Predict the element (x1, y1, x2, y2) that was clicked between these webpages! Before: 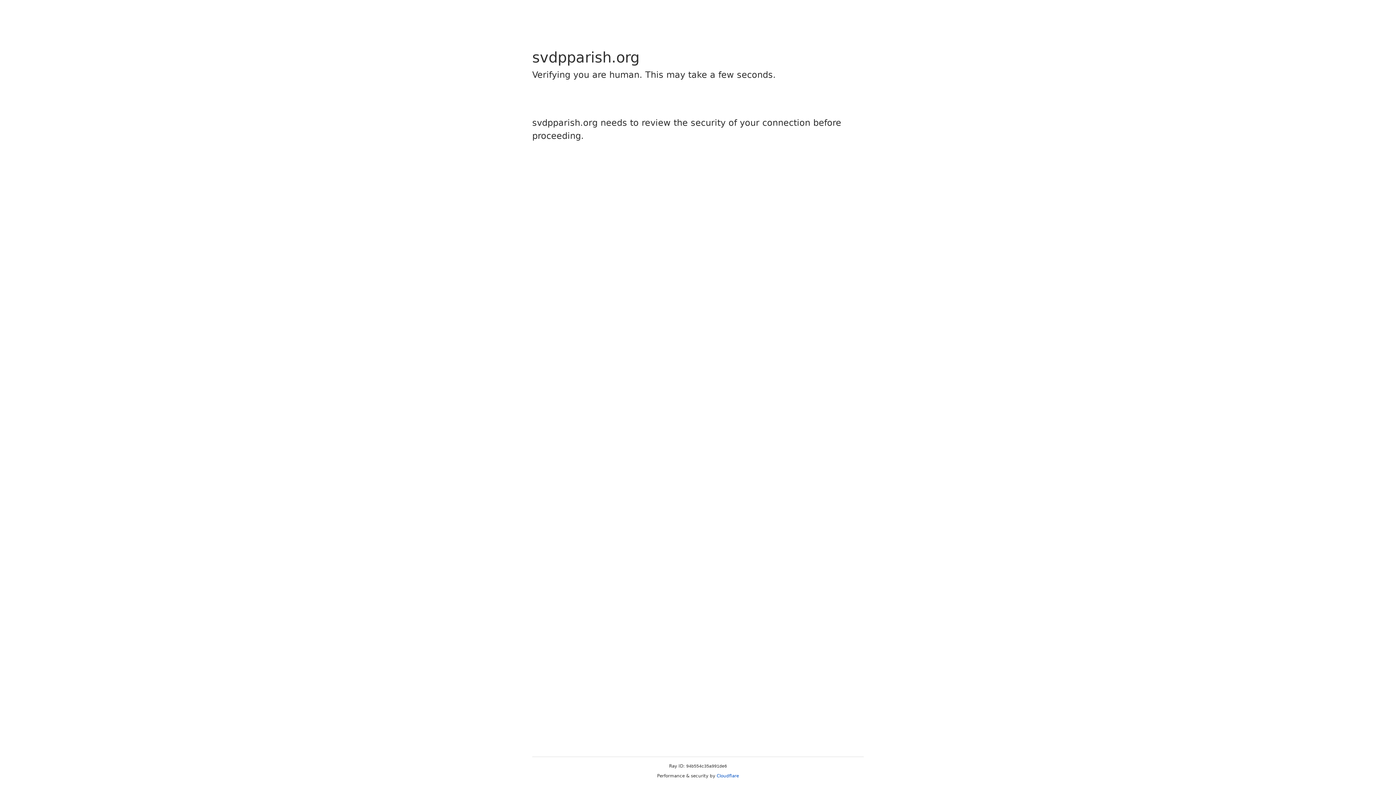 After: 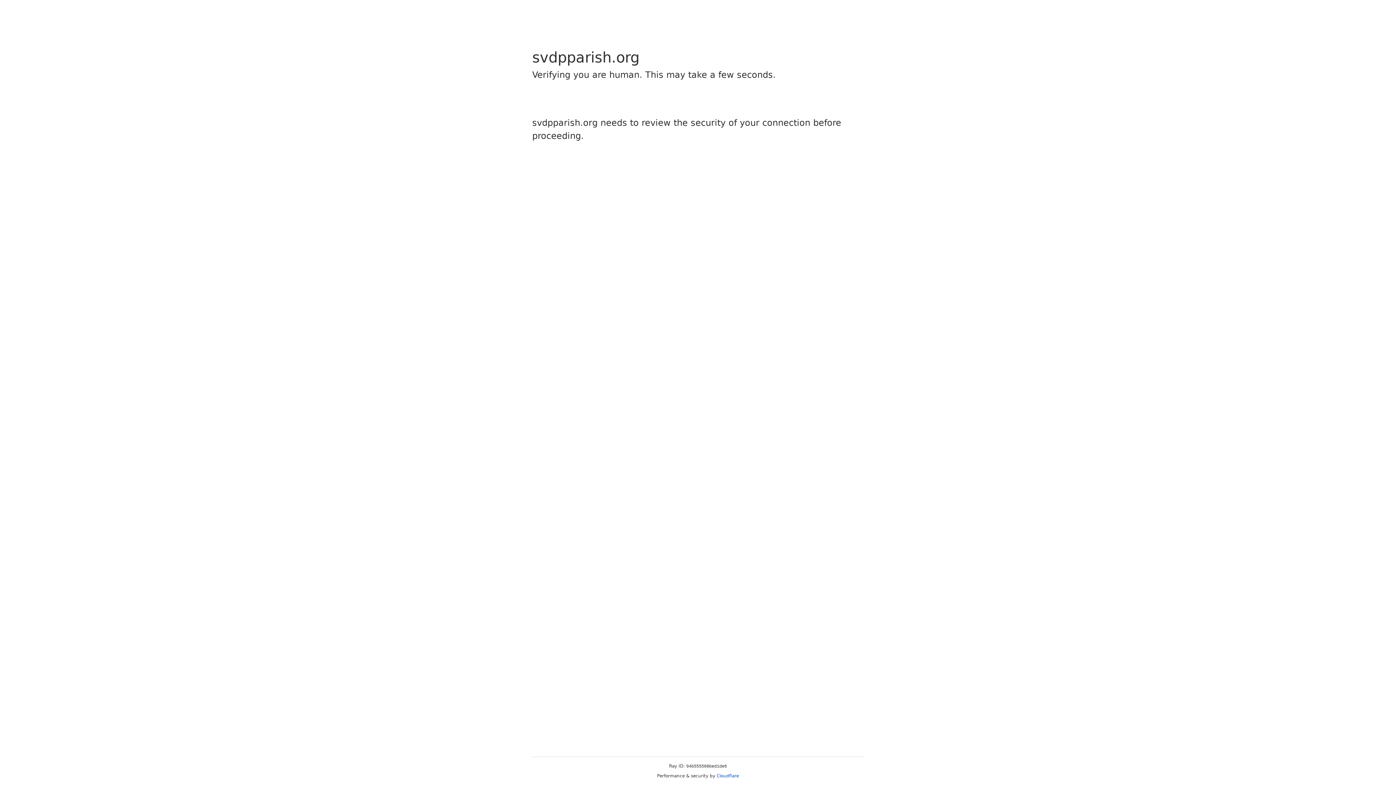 Action: bbox: (716, 773, 739, 778) label: Cloudflare